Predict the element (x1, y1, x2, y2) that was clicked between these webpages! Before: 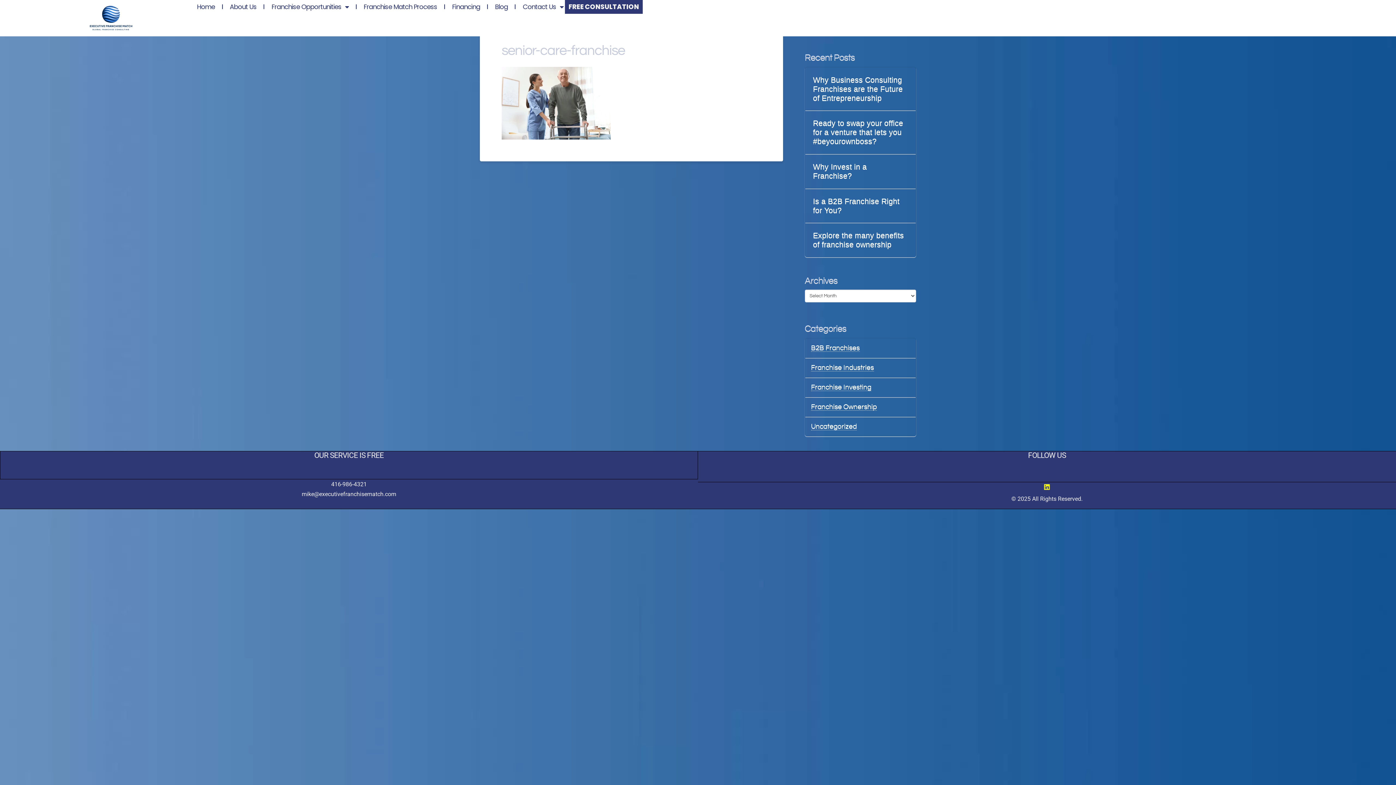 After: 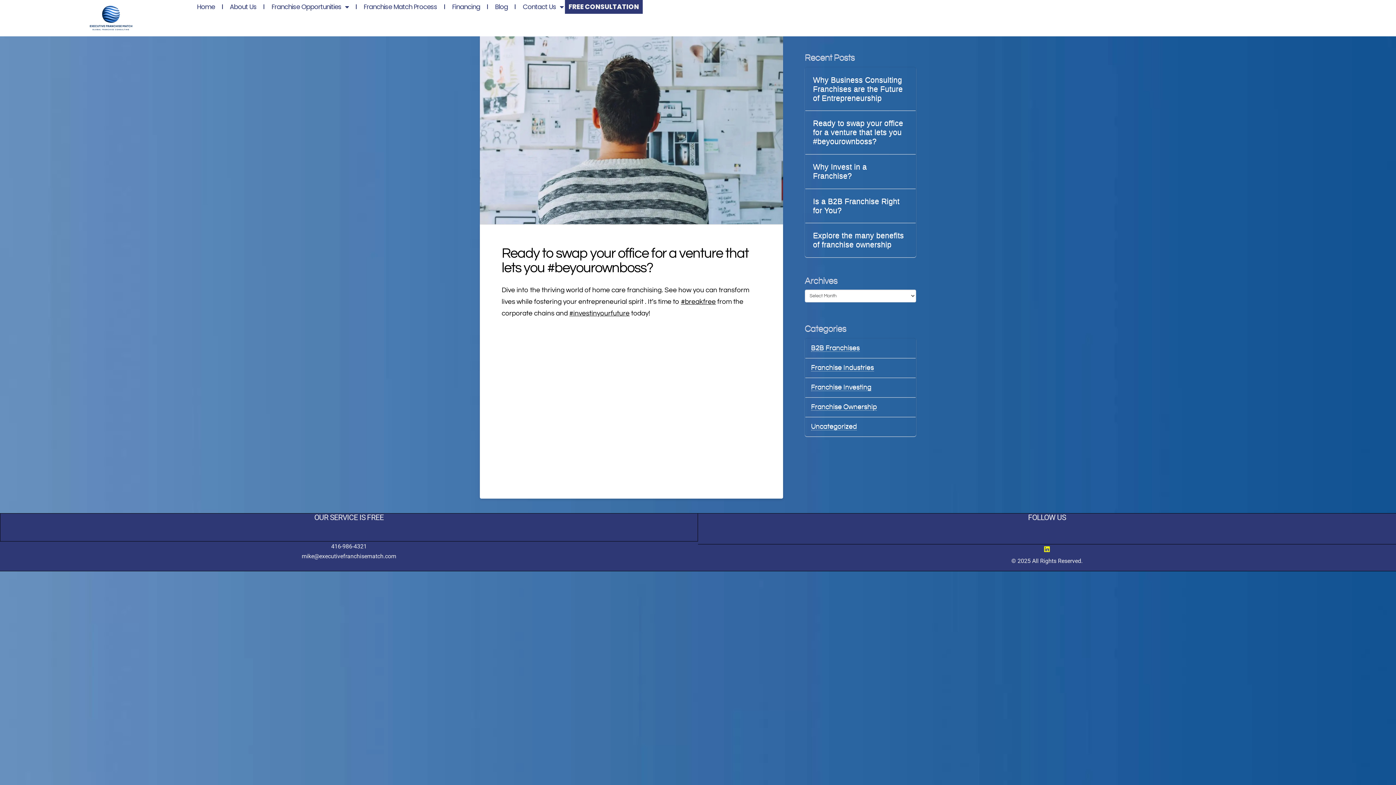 Action: bbox: (813, 118, 908, 145) label: Ready to swap your office for a venture that lets you #beyourownboss?